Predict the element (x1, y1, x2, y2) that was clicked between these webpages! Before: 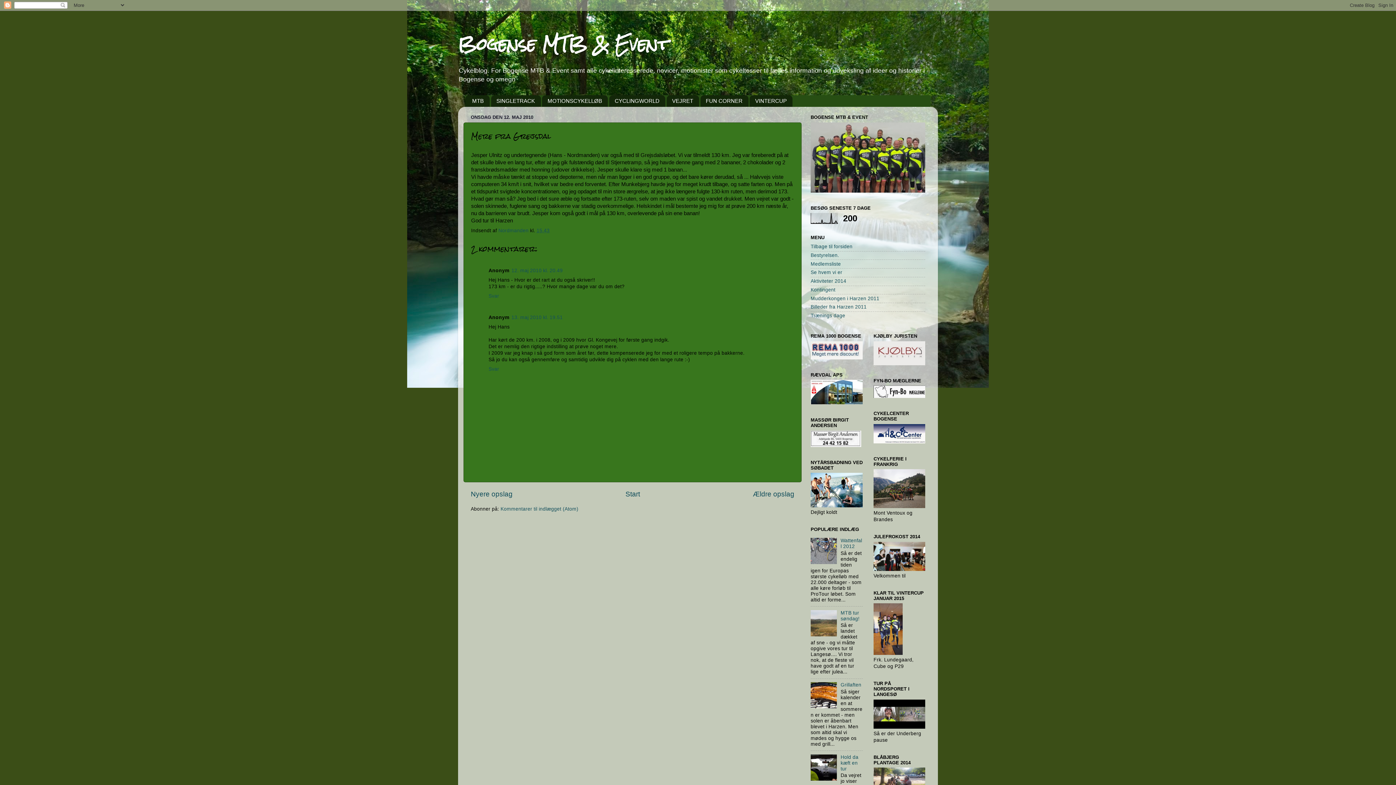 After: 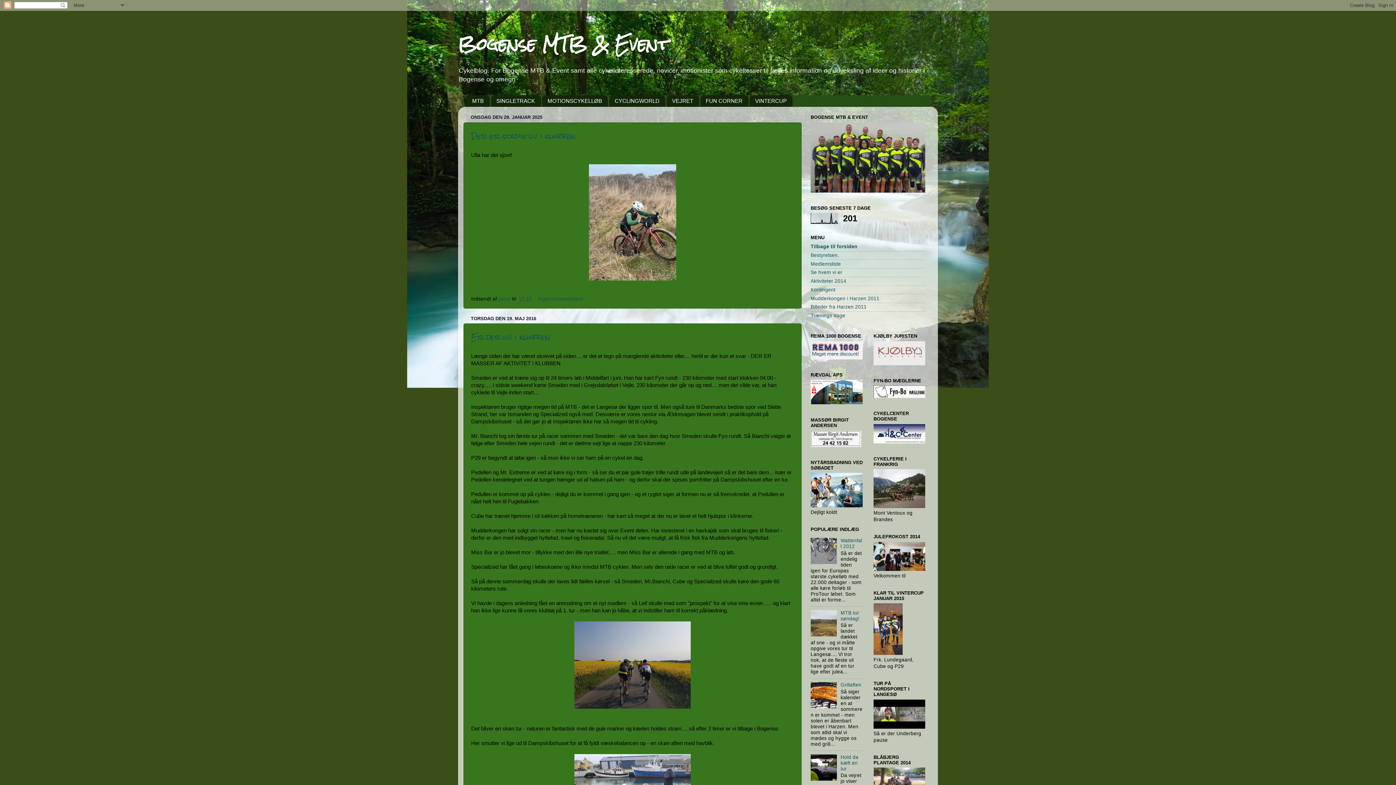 Action: bbox: (458, 26, 669, 62) label: Bogense MTB & Event